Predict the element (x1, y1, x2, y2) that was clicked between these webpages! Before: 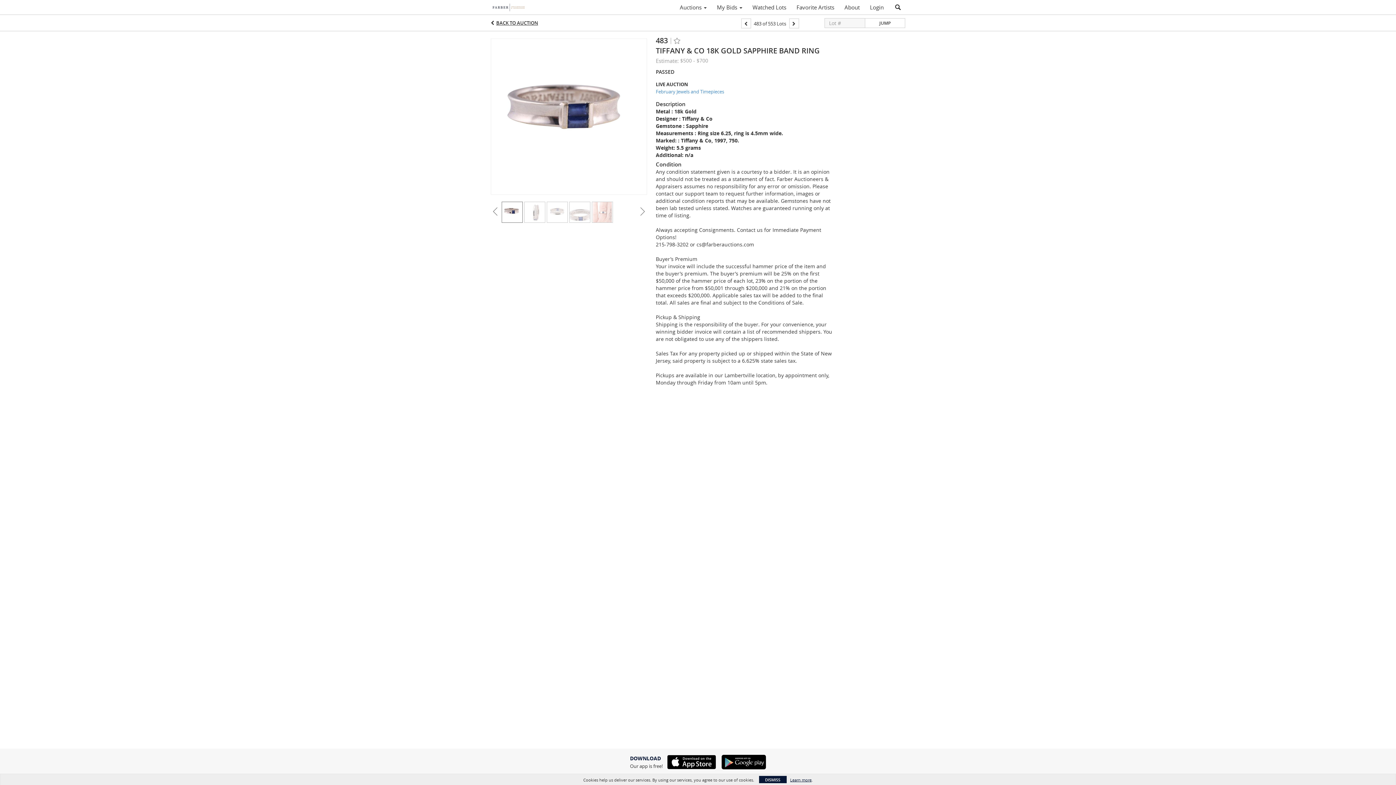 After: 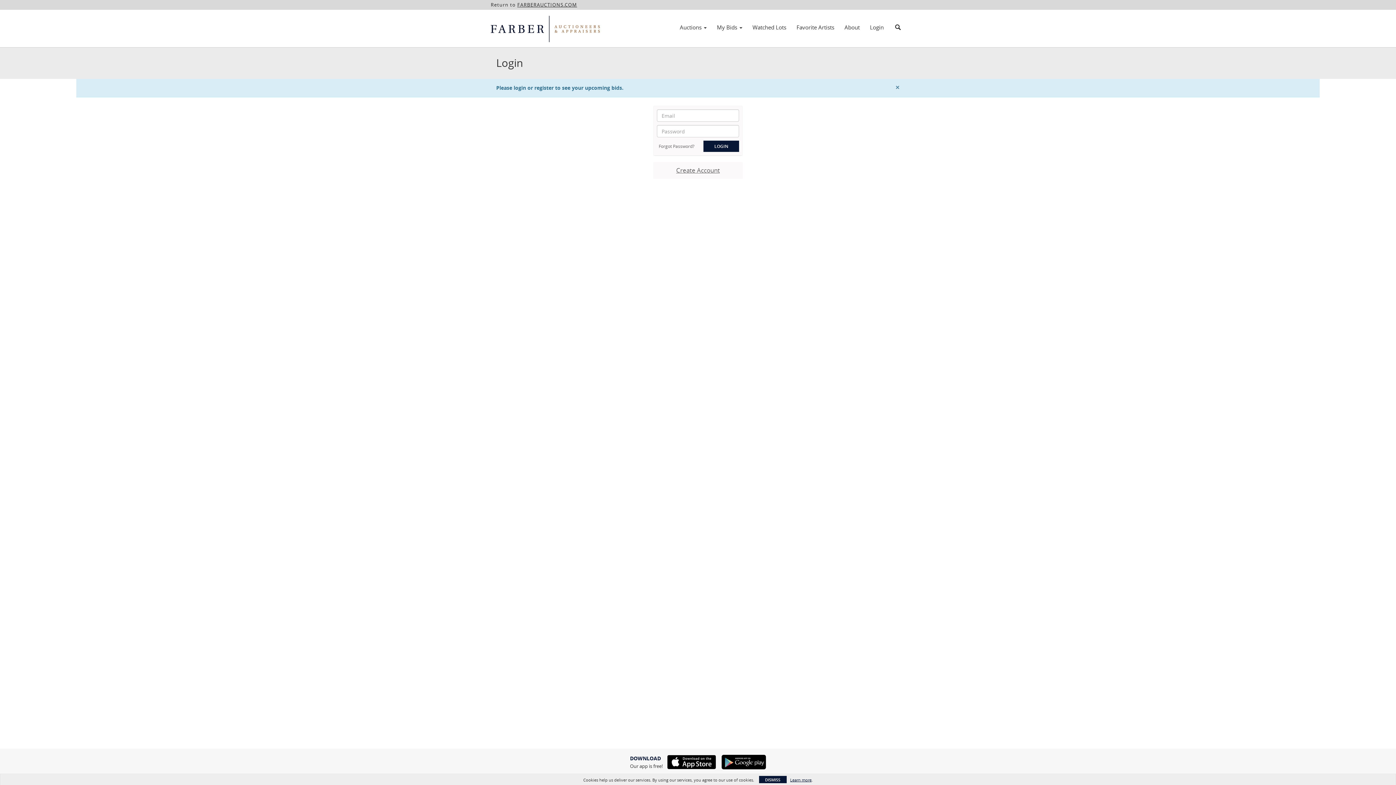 Action: label: My Bids  bbox: (712, 1, 747, 13)